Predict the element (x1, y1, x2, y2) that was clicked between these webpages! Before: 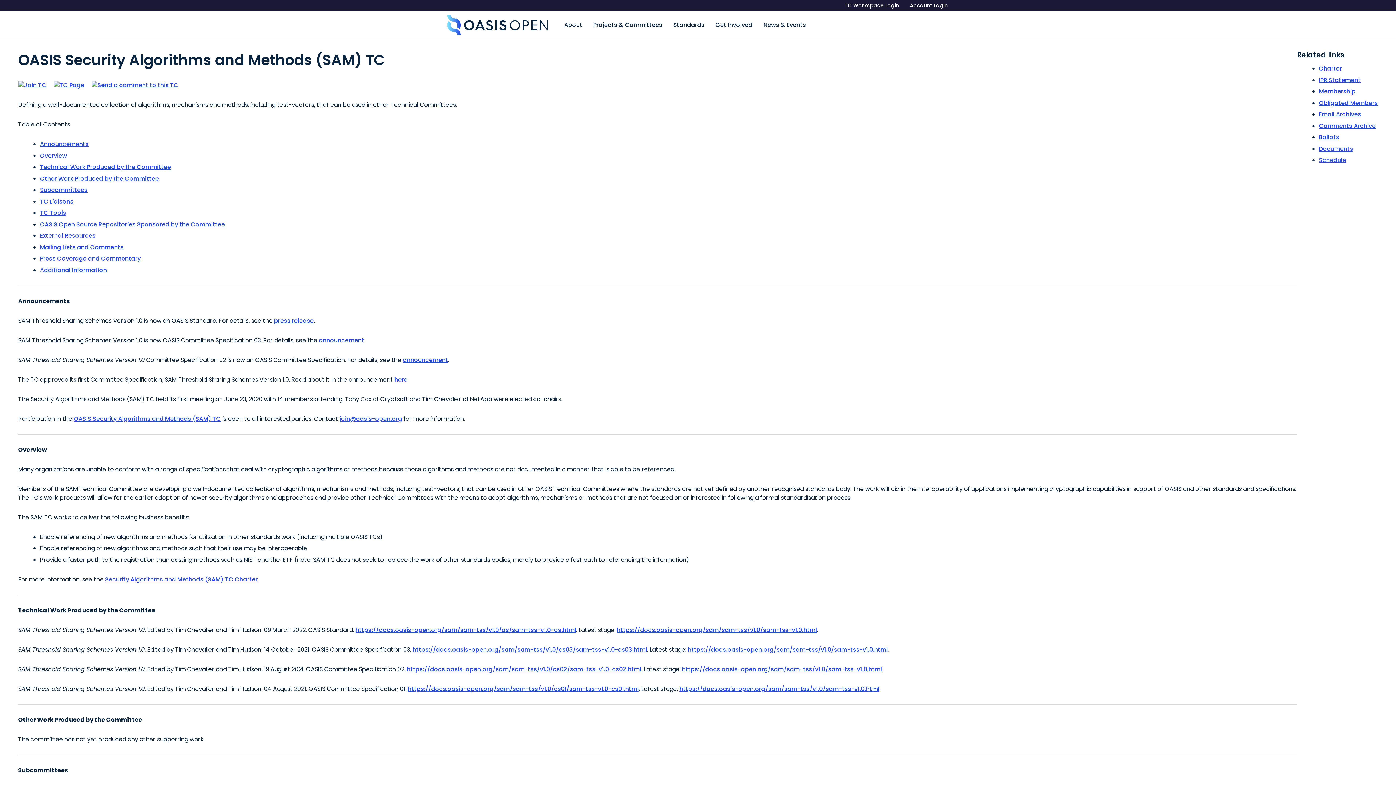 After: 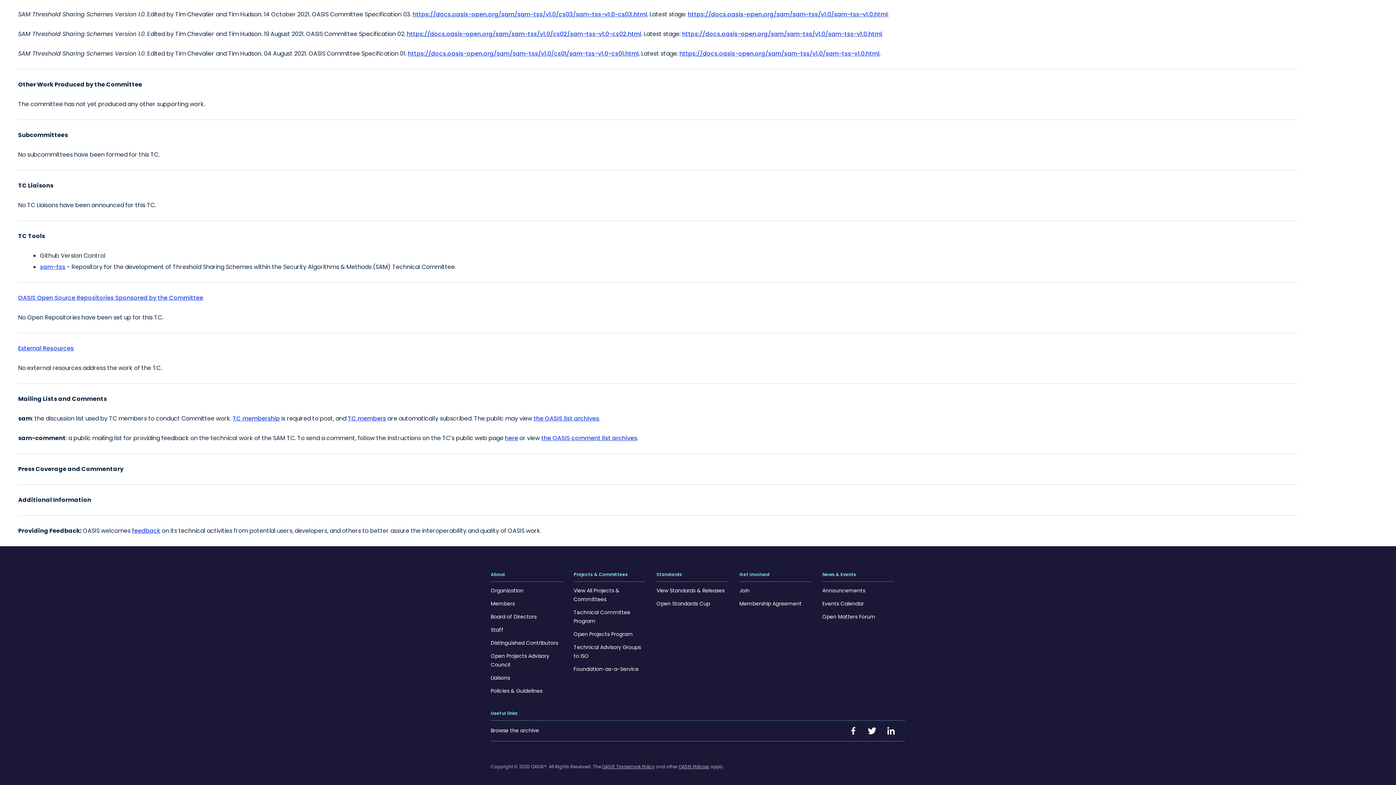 Action: bbox: (40, 174, 158, 182) label: Other Work Produced by the Committee